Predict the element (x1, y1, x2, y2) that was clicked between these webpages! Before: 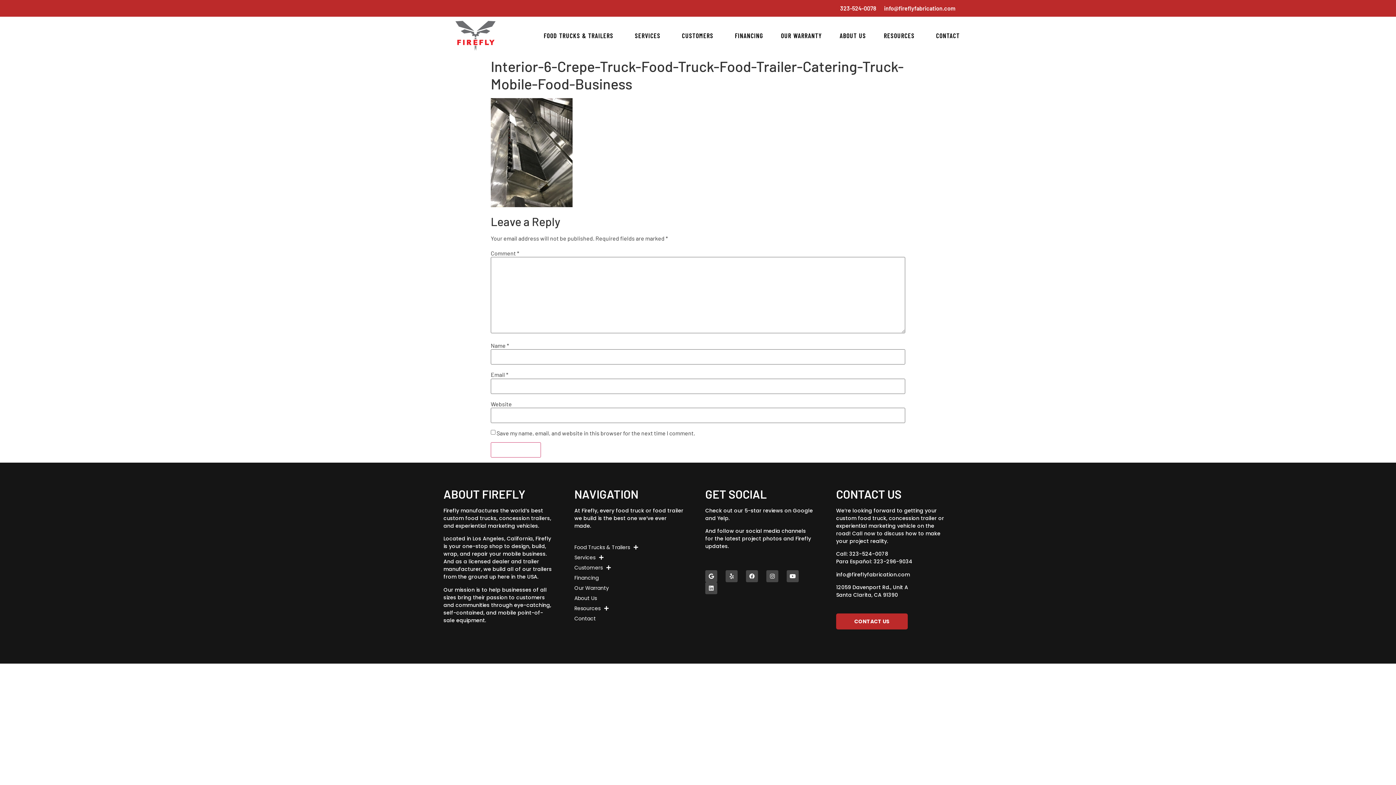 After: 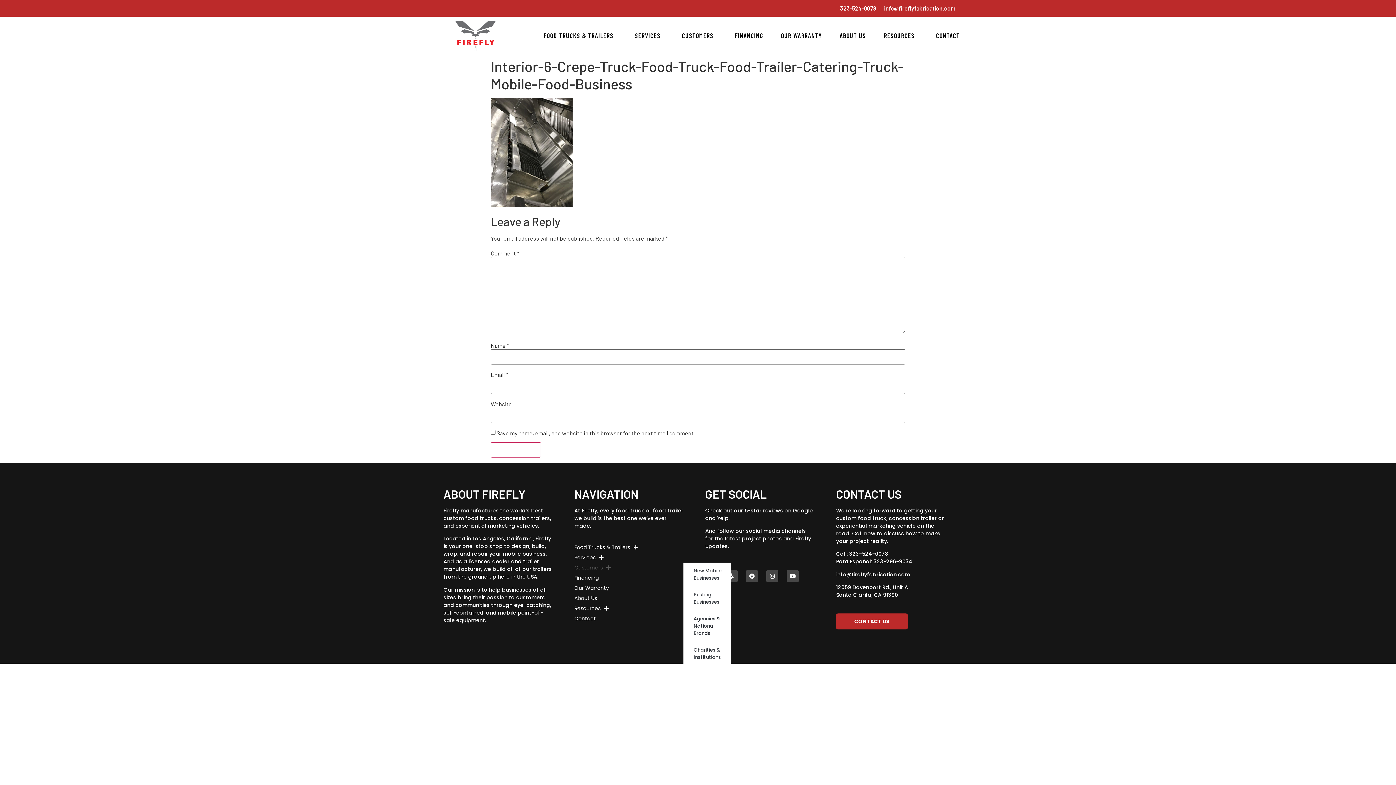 Action: label: Customers bbox: (574, 563, 683, 573)